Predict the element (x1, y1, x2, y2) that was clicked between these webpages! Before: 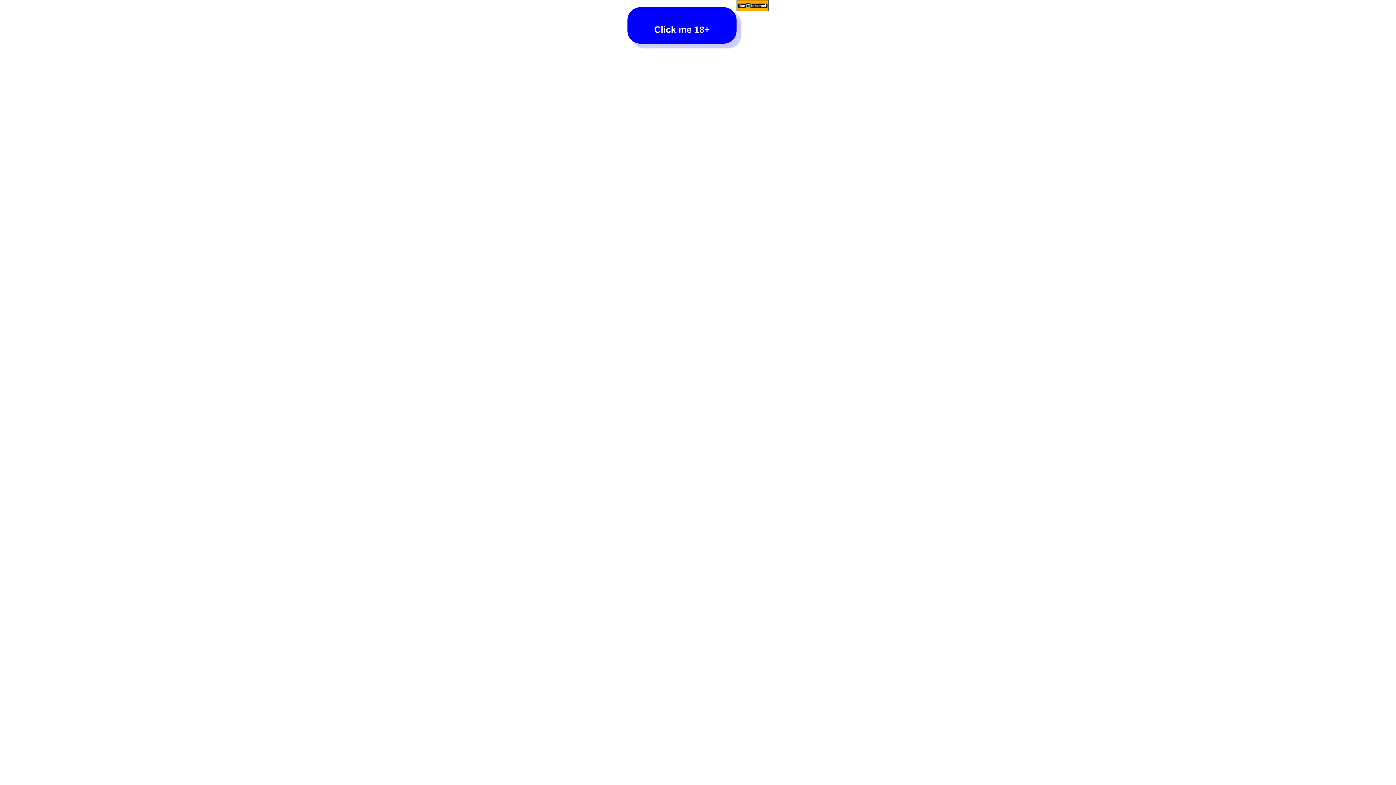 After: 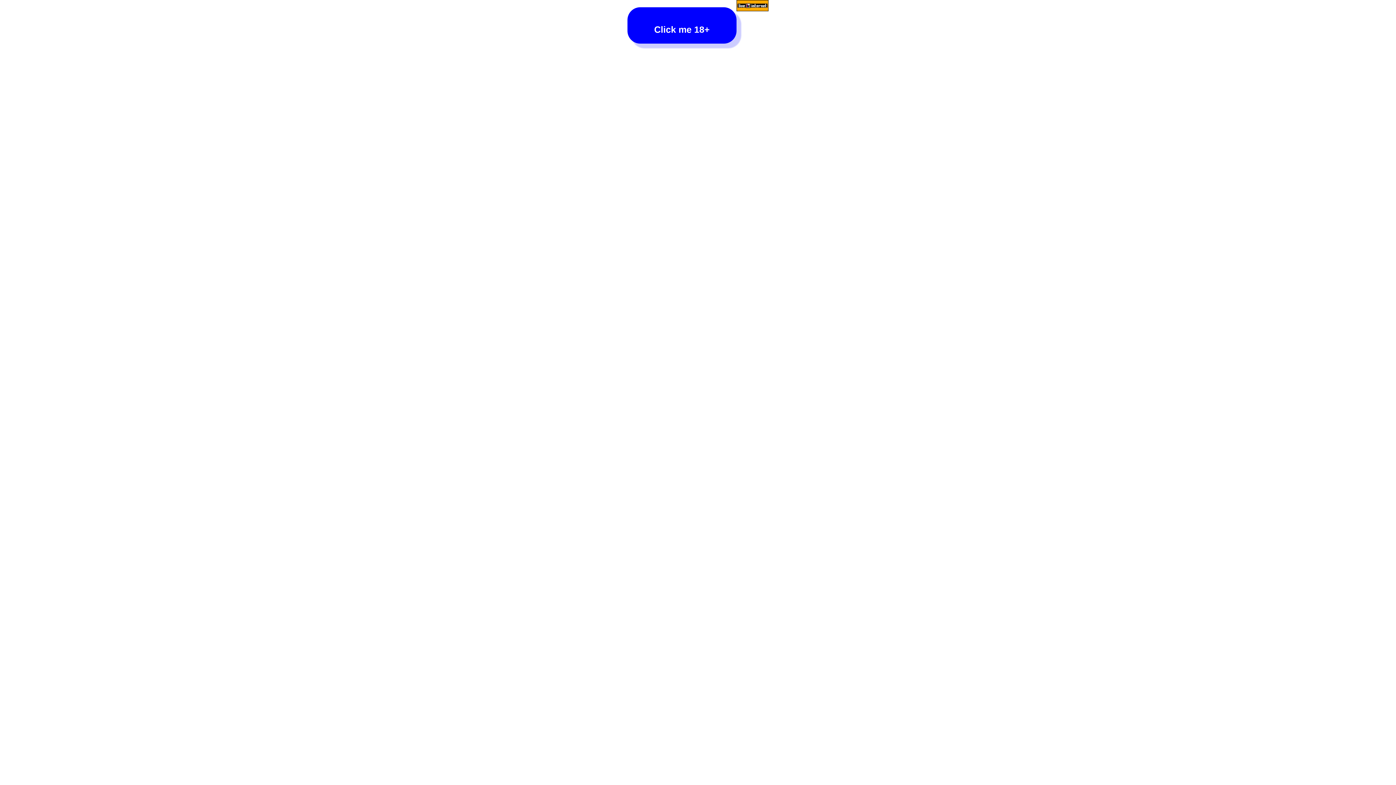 Action: bbox: (736, 0, 768, 12)